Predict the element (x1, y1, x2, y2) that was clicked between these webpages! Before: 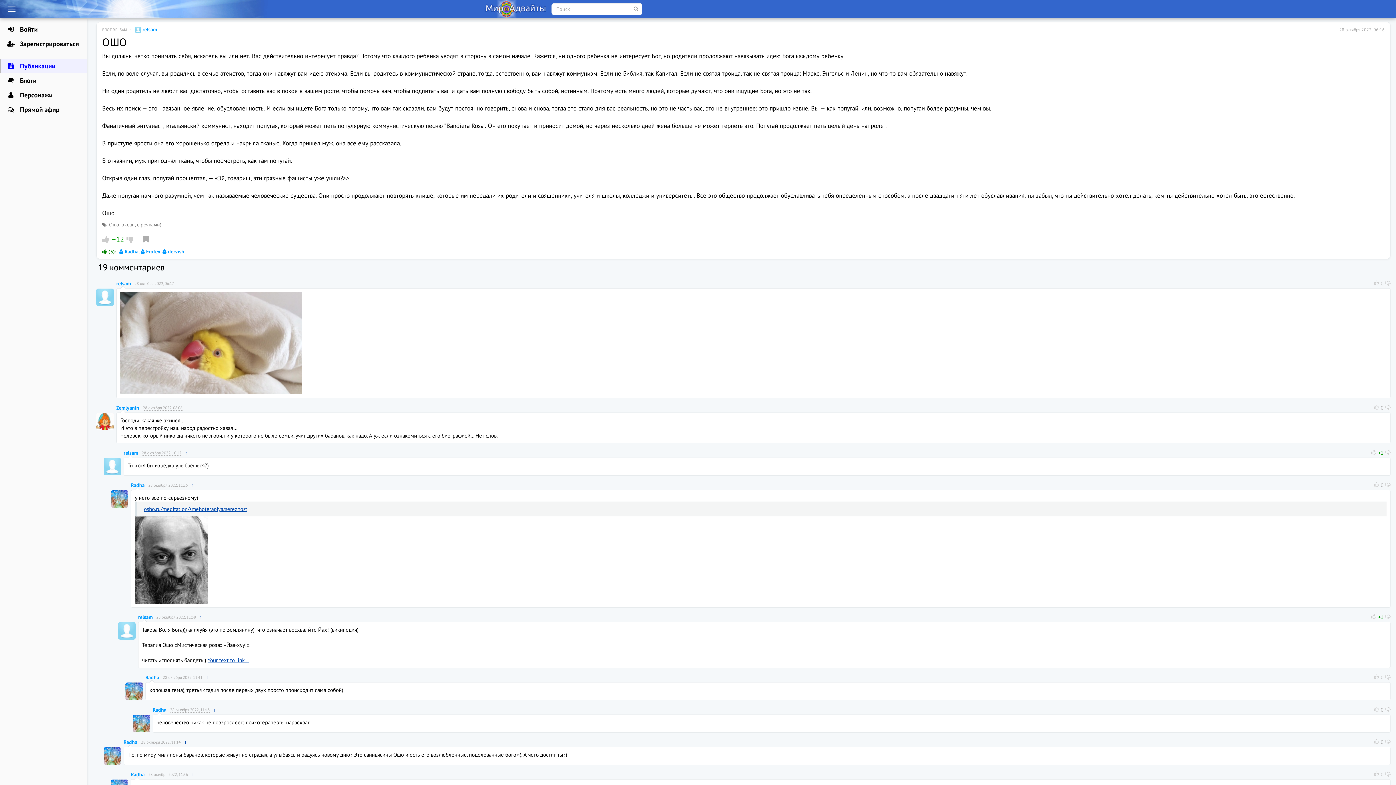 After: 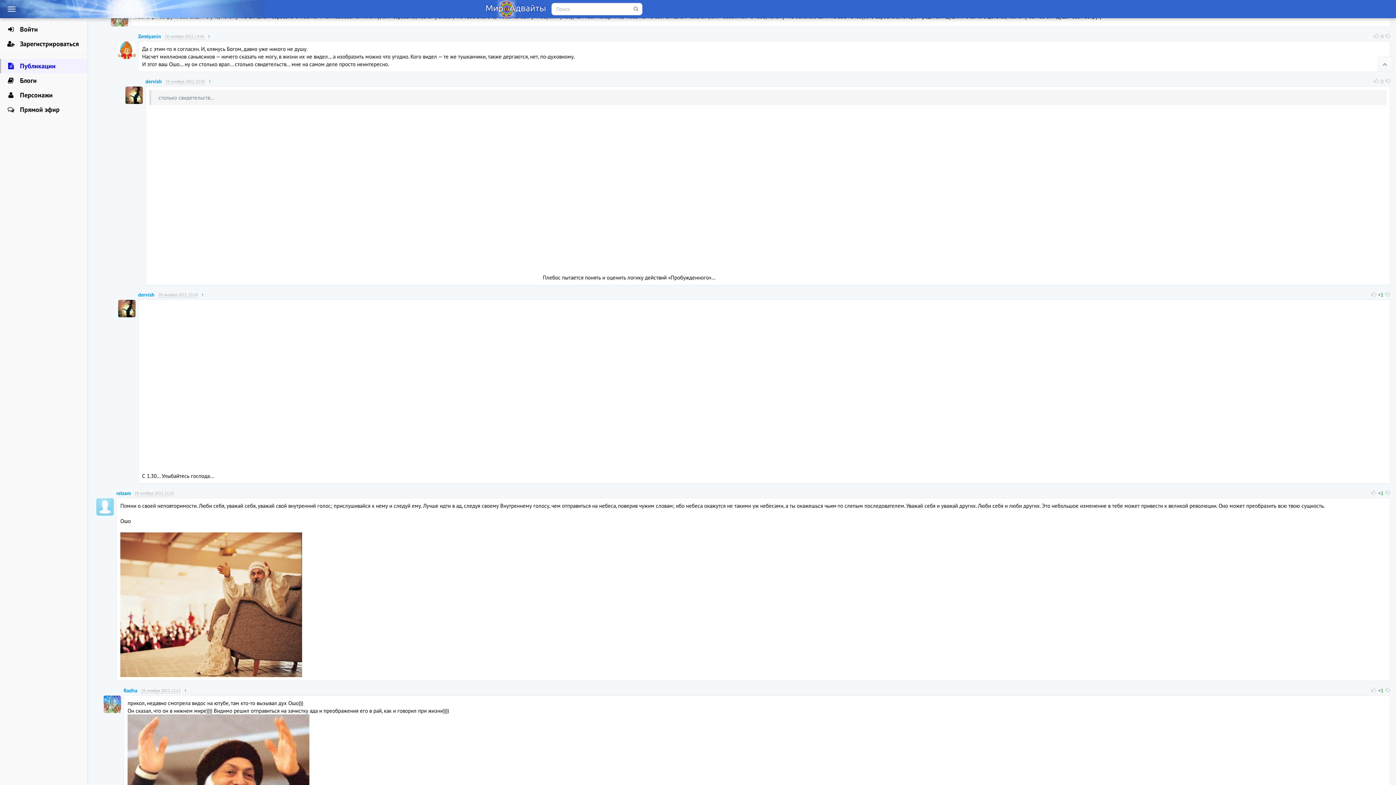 Action: bbox: (148, 772, 188, 777) label: 28 октября 2022, 11:36